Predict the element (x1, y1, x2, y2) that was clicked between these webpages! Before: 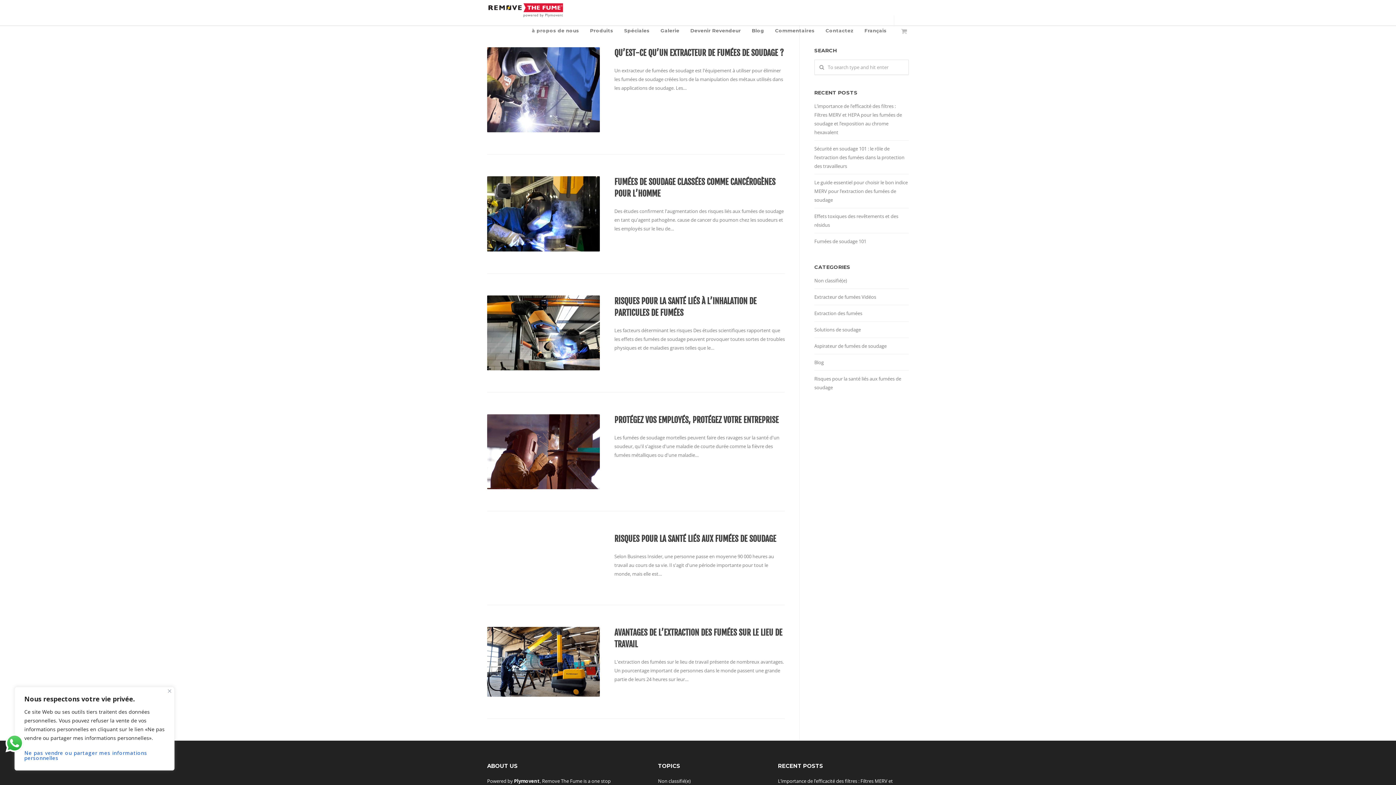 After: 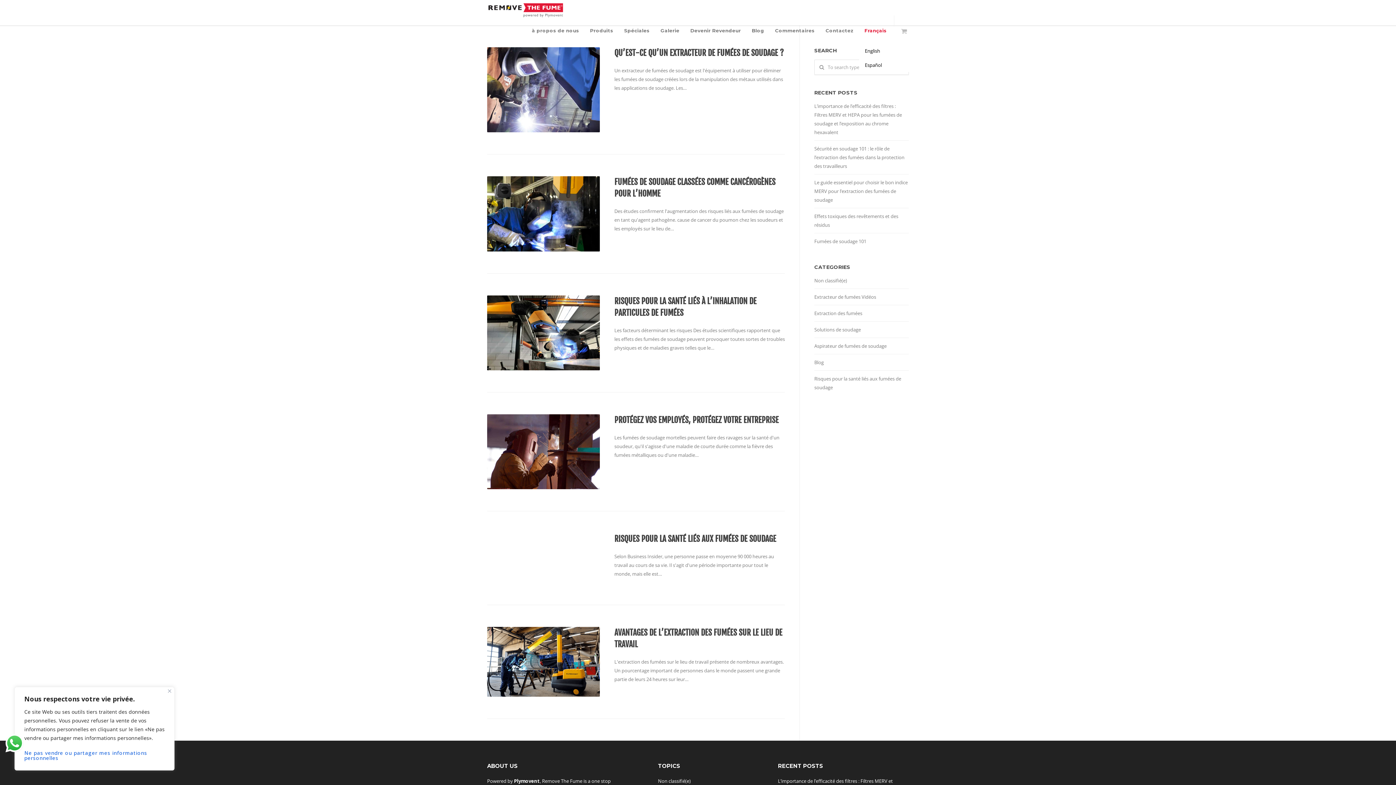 Action: label: Français bbox: (859, 27, 892, 33)